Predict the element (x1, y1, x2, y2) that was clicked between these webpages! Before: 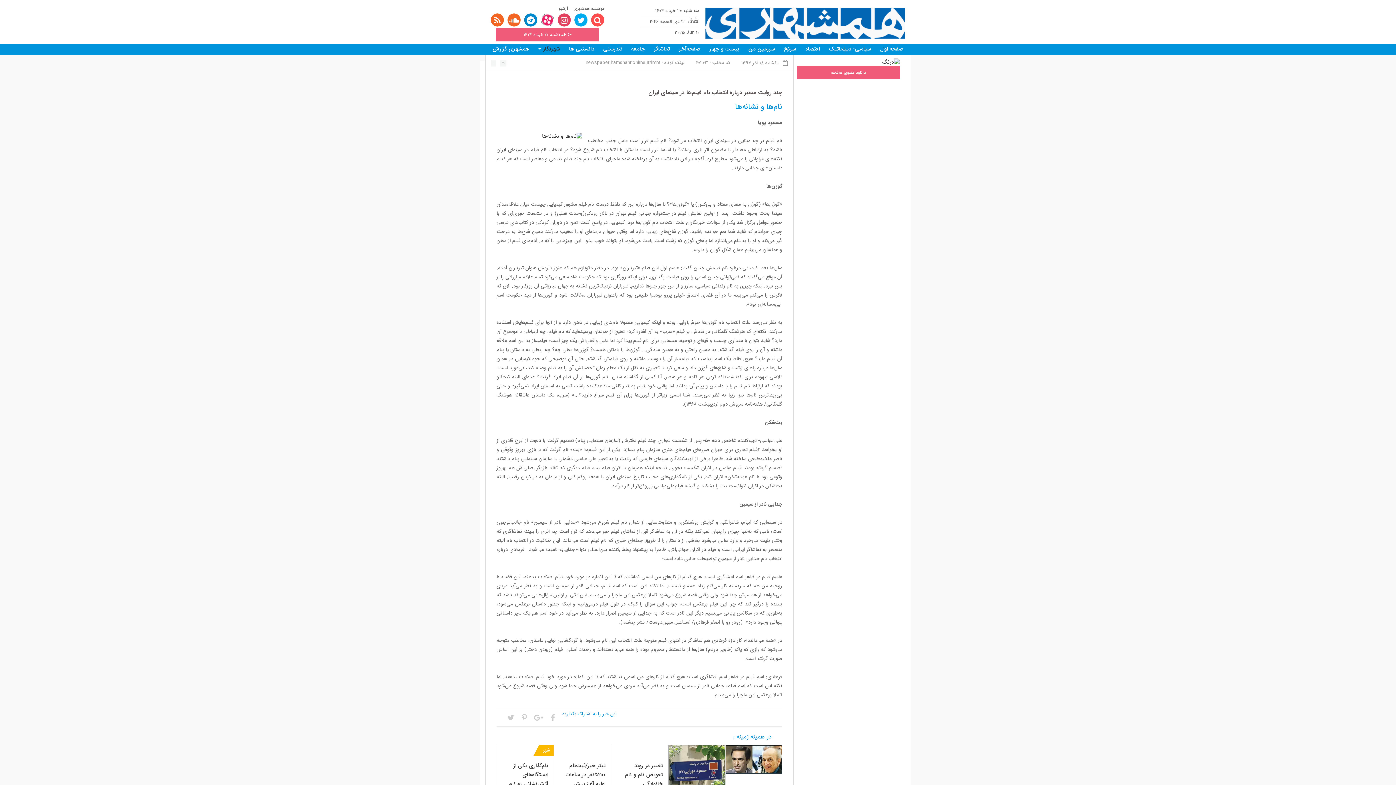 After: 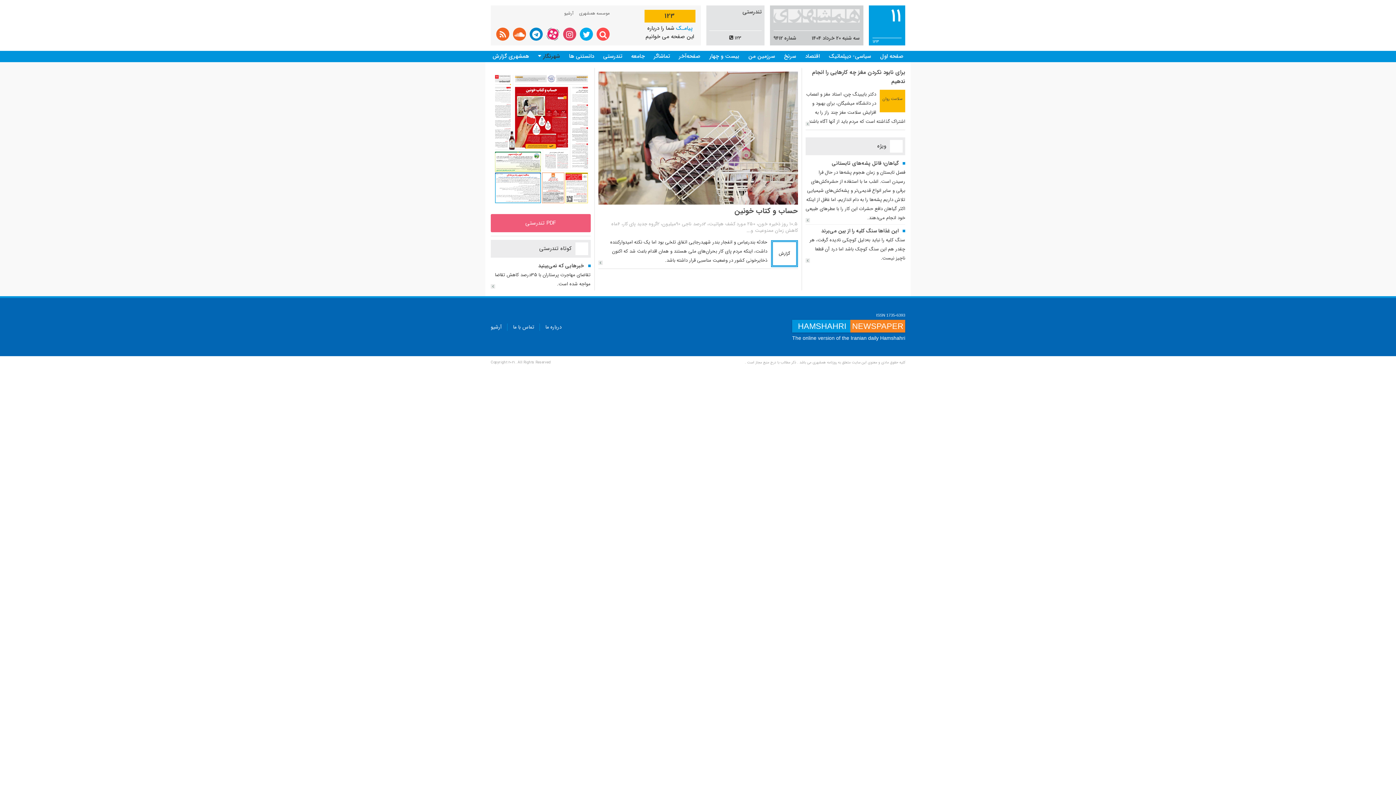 Action: label: تندرستی bbox: (603, 44, 622, 53)